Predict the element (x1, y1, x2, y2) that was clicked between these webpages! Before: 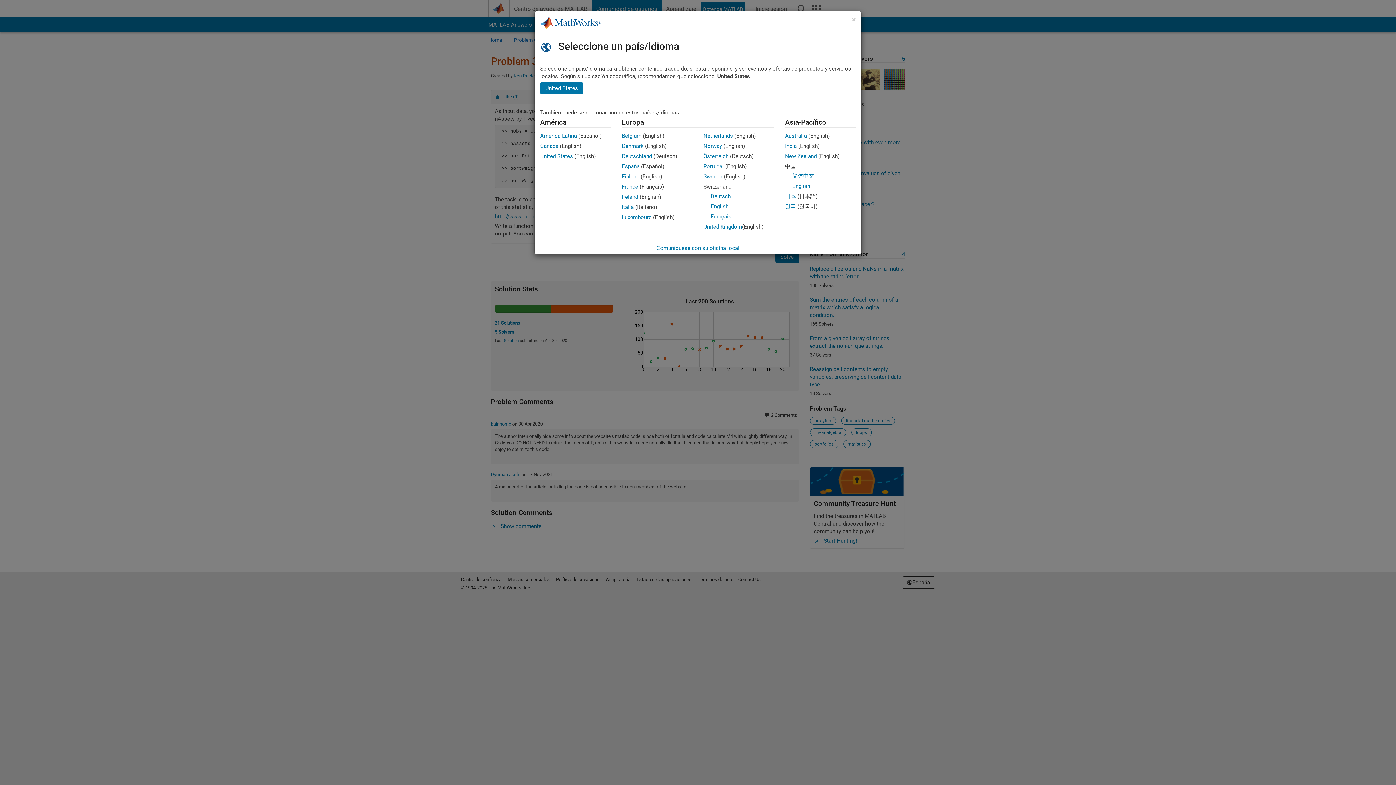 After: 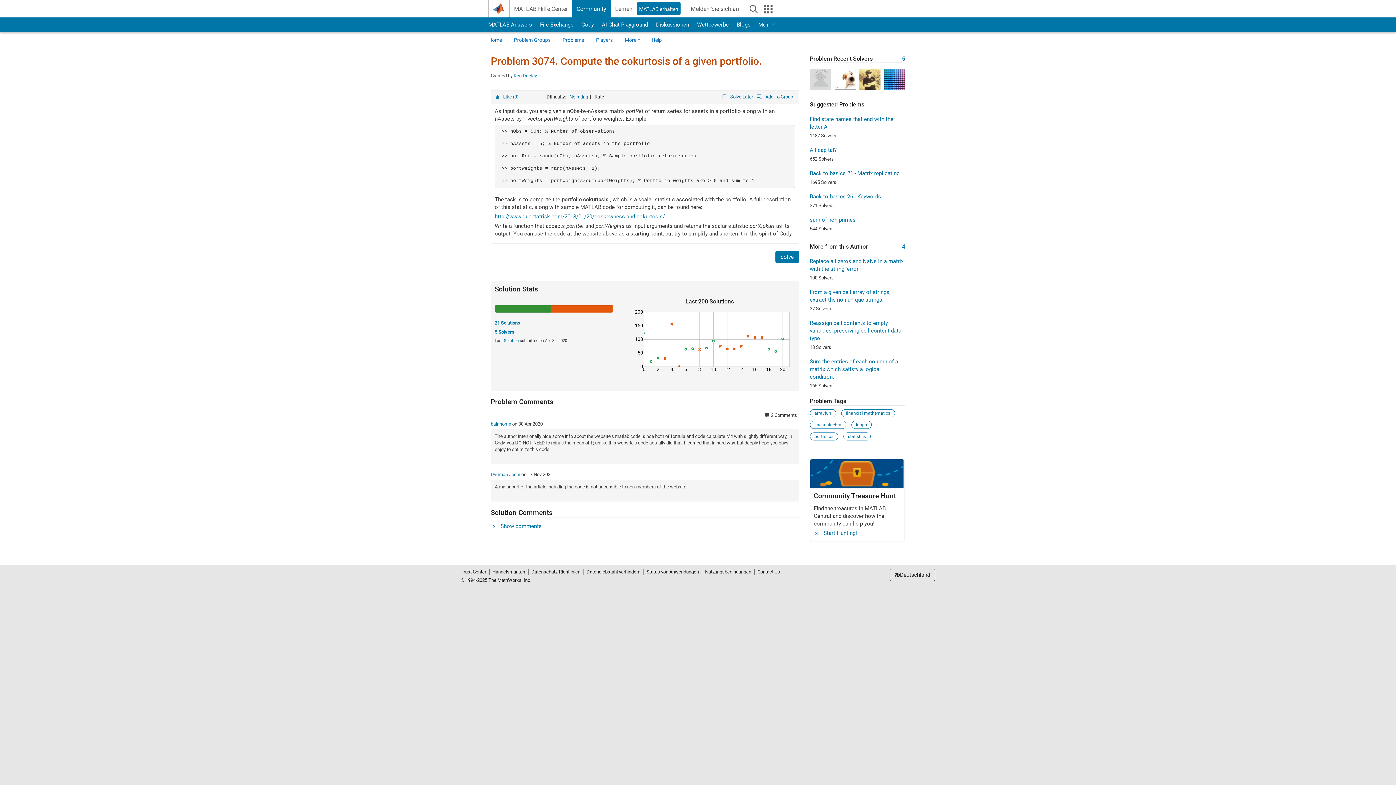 Action: label: Deutschland bbox: (622, 153, 652, 159)